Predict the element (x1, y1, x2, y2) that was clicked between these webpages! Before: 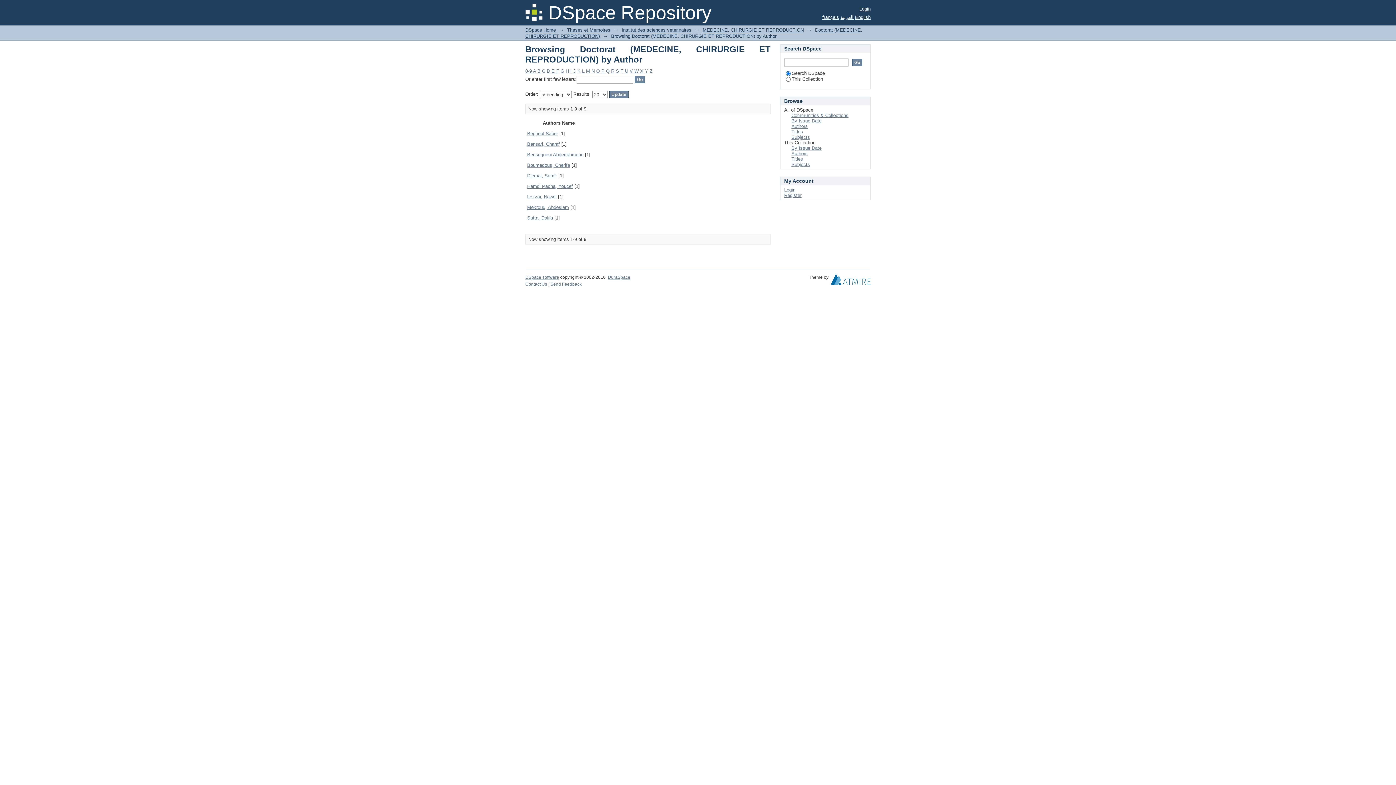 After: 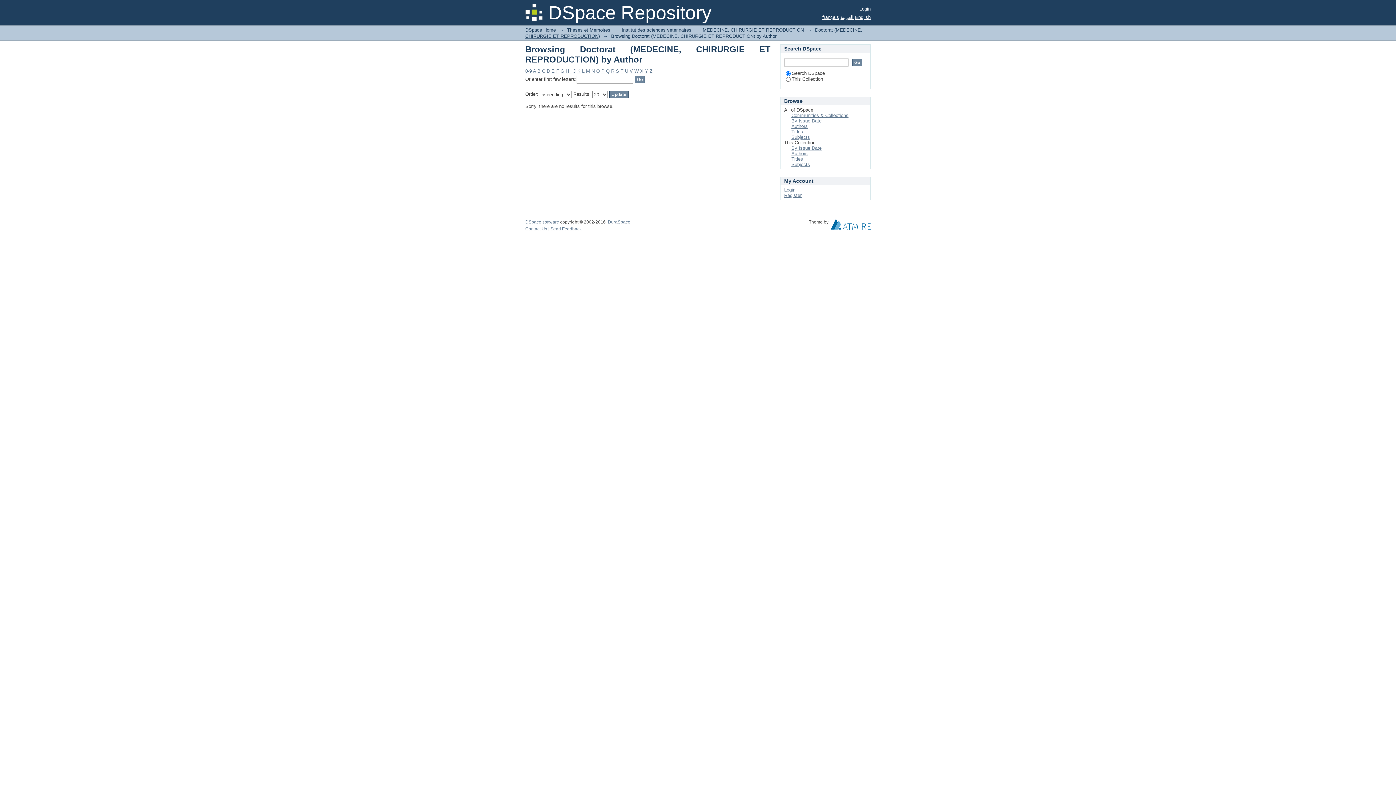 Action: label: J bbox: (573, 68, 576, 73)